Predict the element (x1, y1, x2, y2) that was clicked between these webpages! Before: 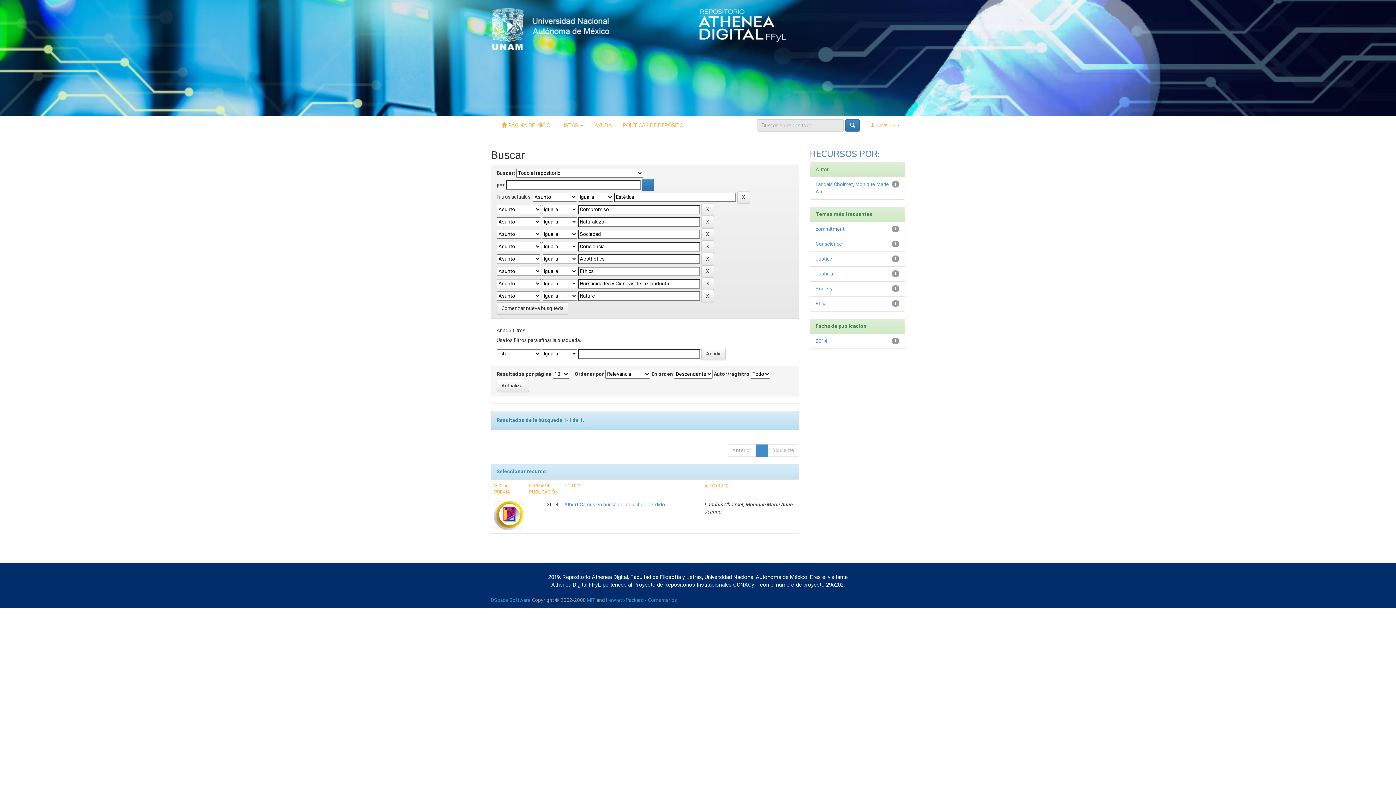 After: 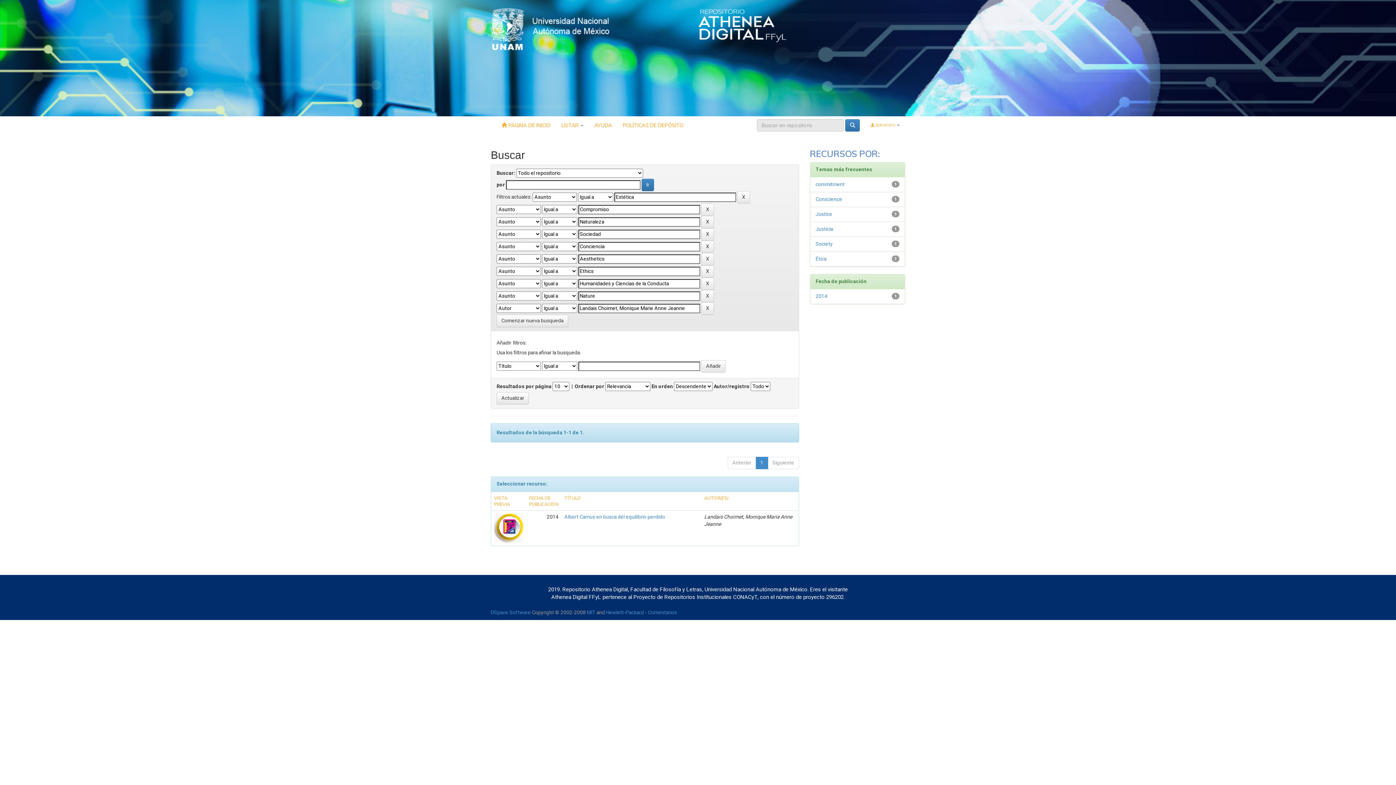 Action: label: Landais Choimet, Monique Marie An... bbox: (815, 180, 889, 195)